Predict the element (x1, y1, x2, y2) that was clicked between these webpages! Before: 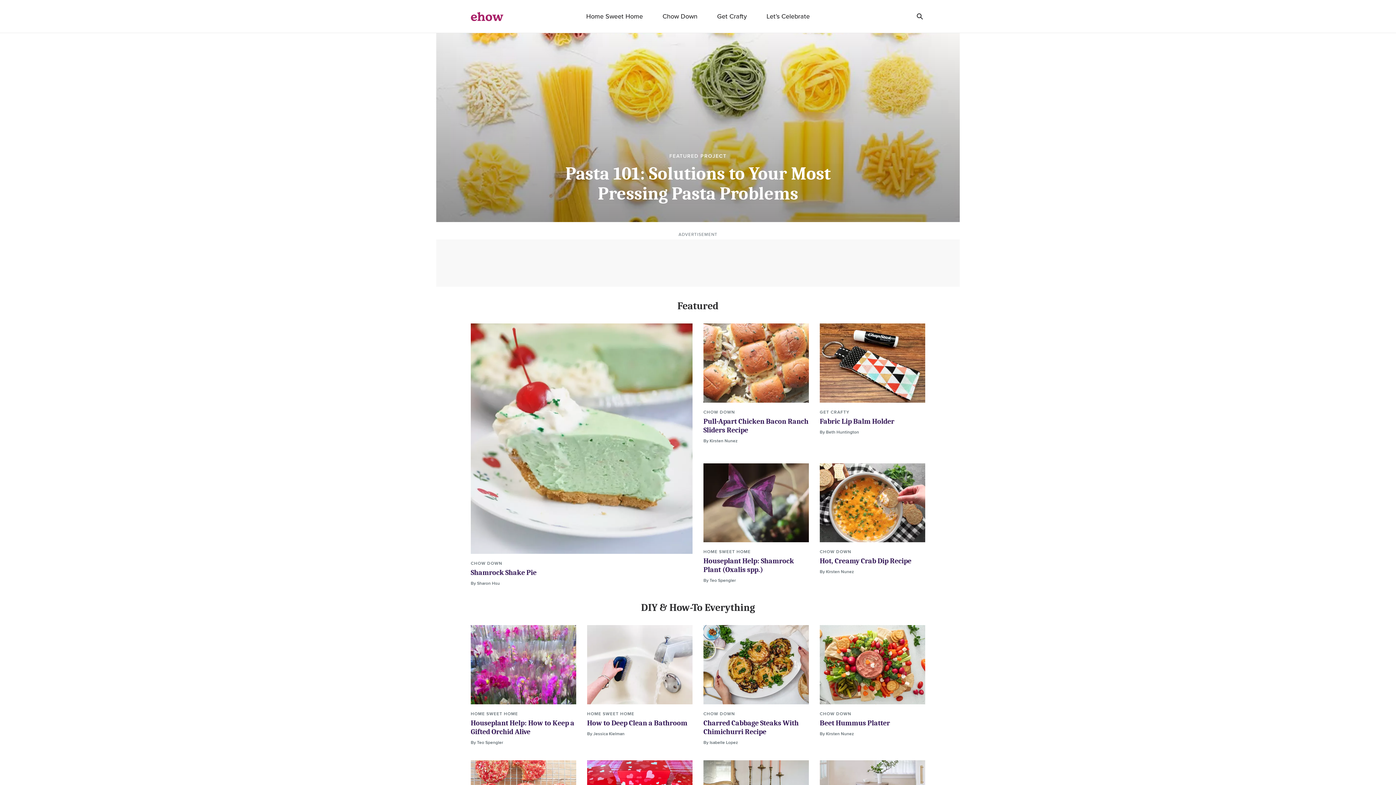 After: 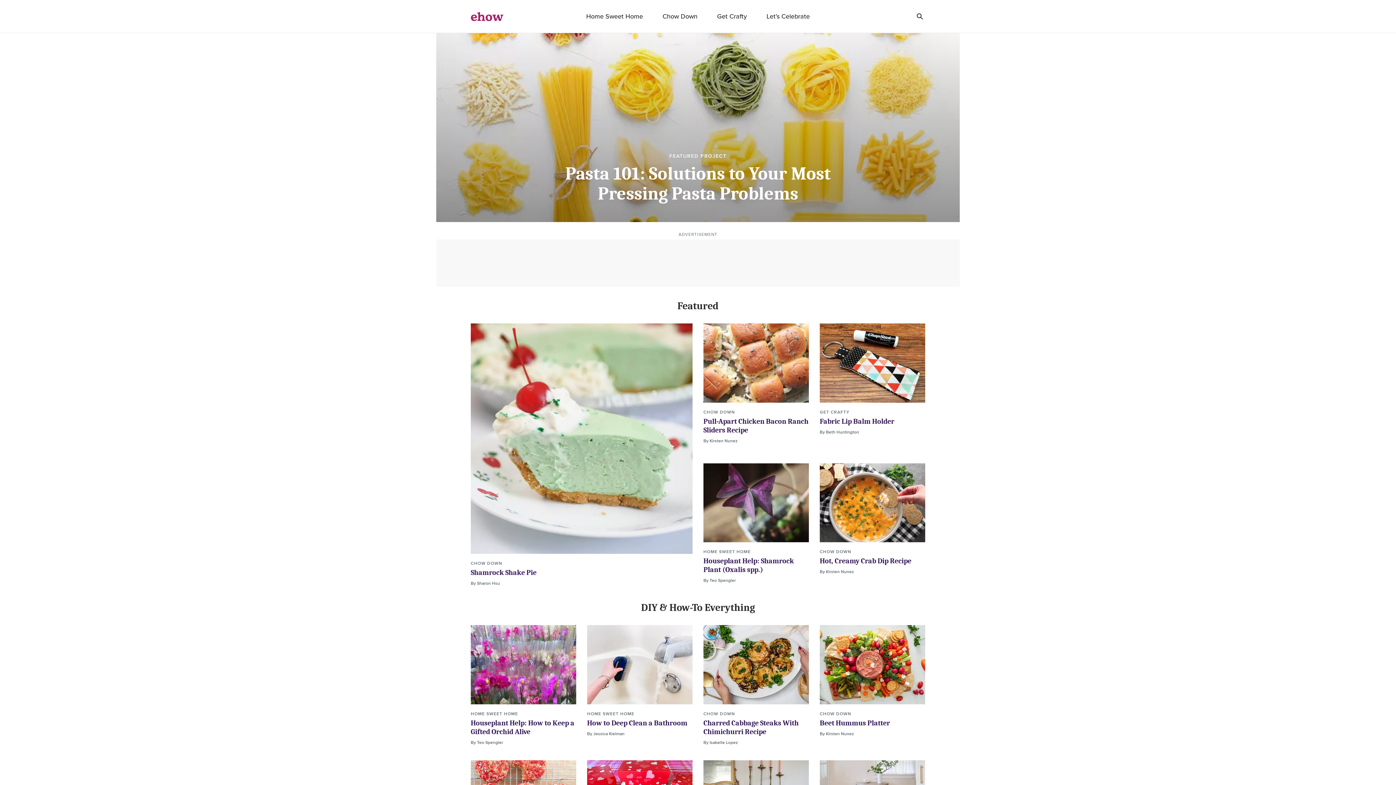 Action: bbox: (470, 11, 503, 21) label: ehow logo